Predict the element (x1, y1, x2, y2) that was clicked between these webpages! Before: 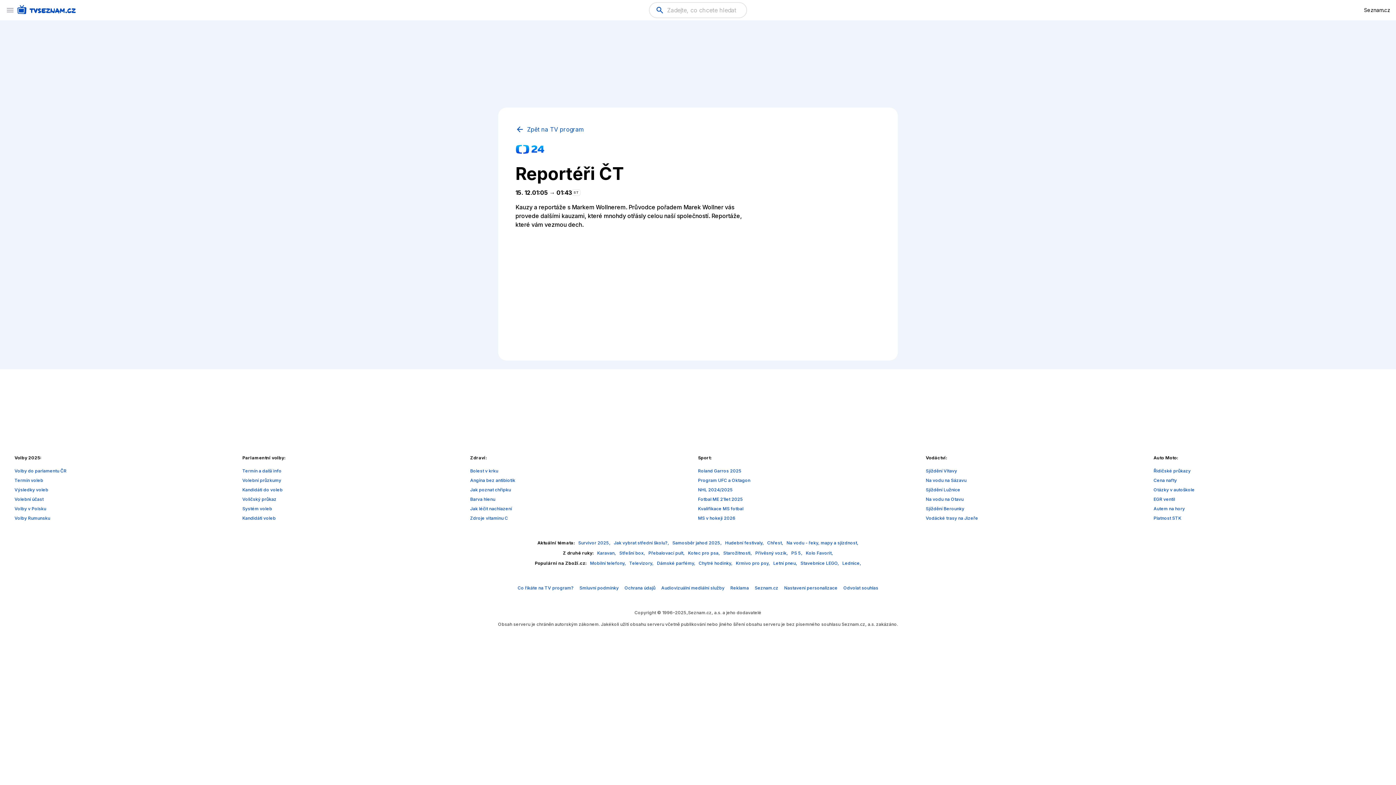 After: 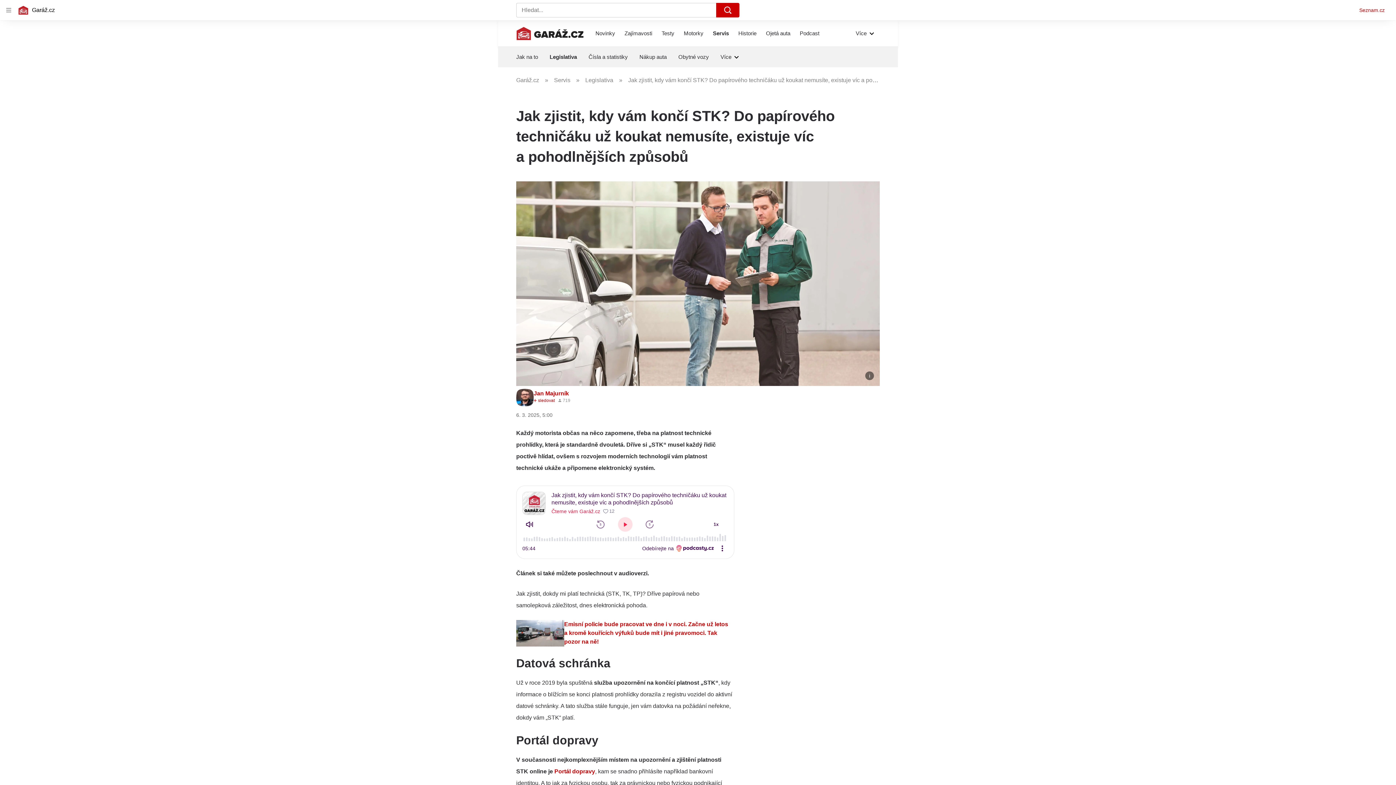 Action: label: Platnost STK bbox: (1153, 515, 1181, 521)